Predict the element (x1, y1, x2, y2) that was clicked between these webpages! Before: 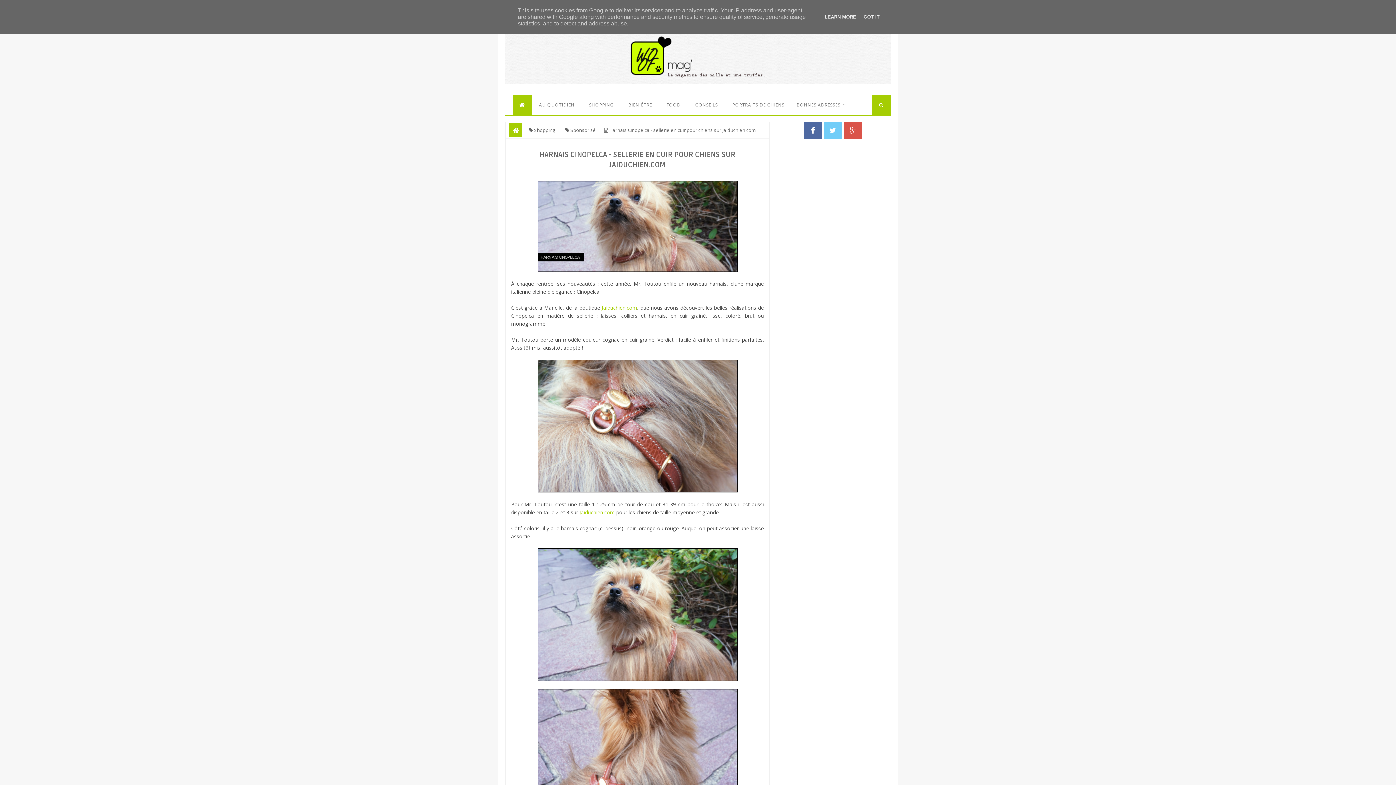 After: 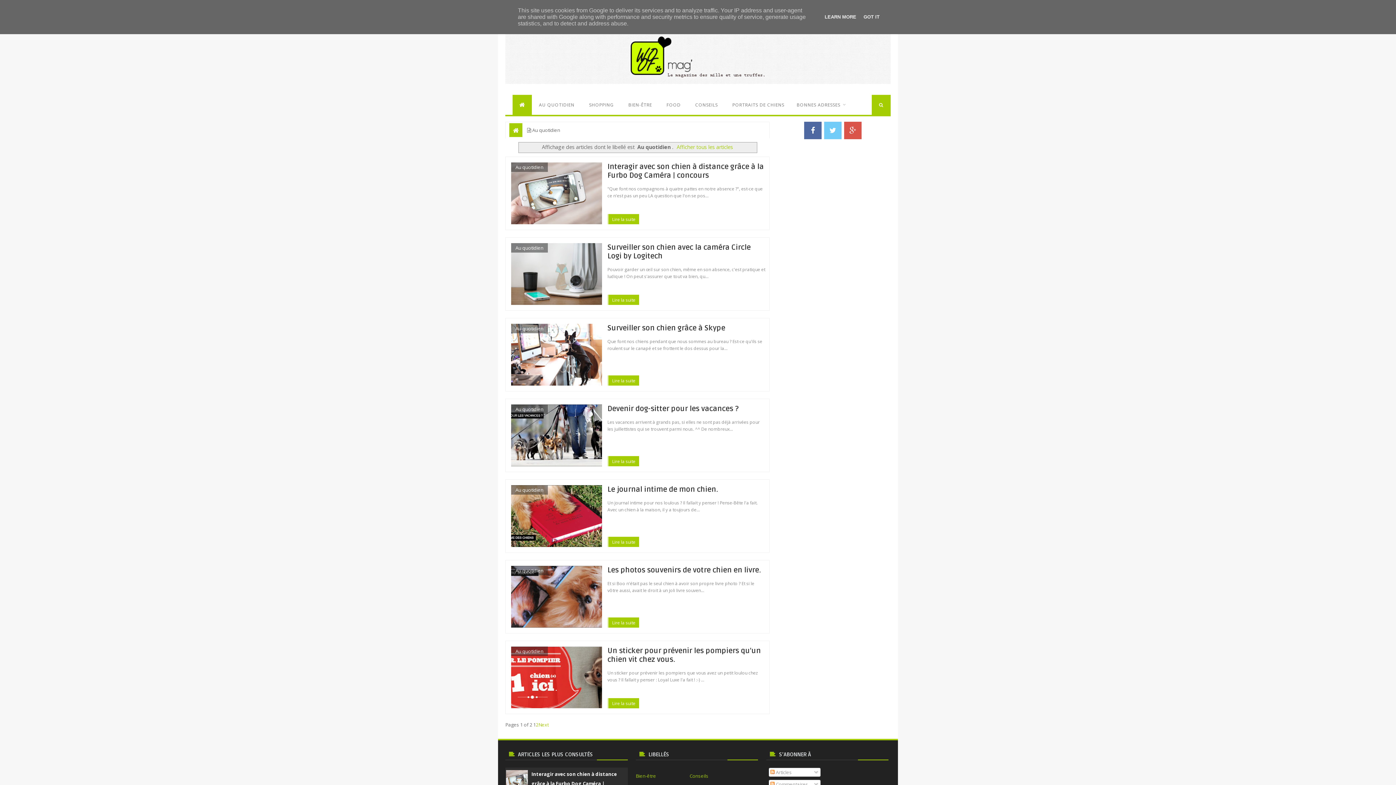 Action: label: AU QUOTIDIEN bbox: (531, 99, 582, 109)